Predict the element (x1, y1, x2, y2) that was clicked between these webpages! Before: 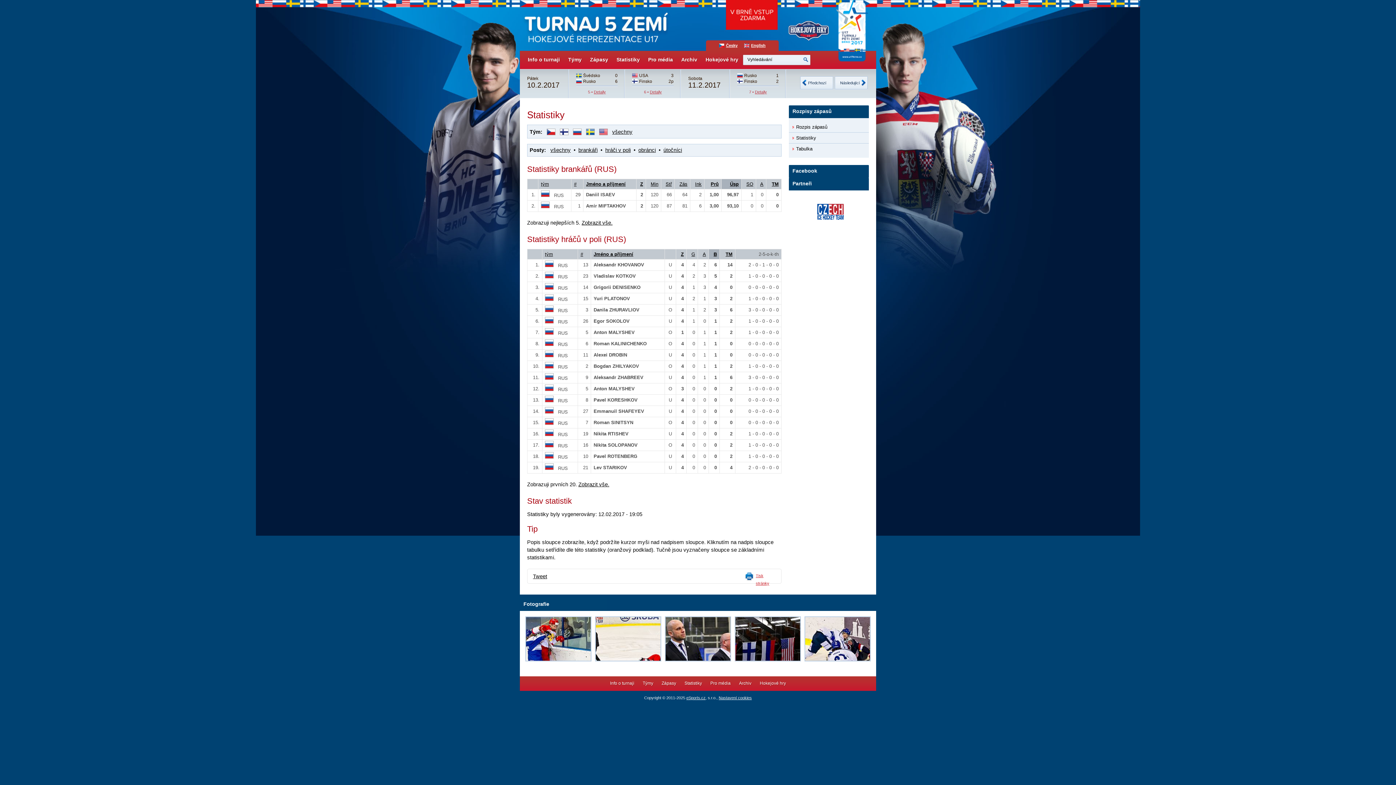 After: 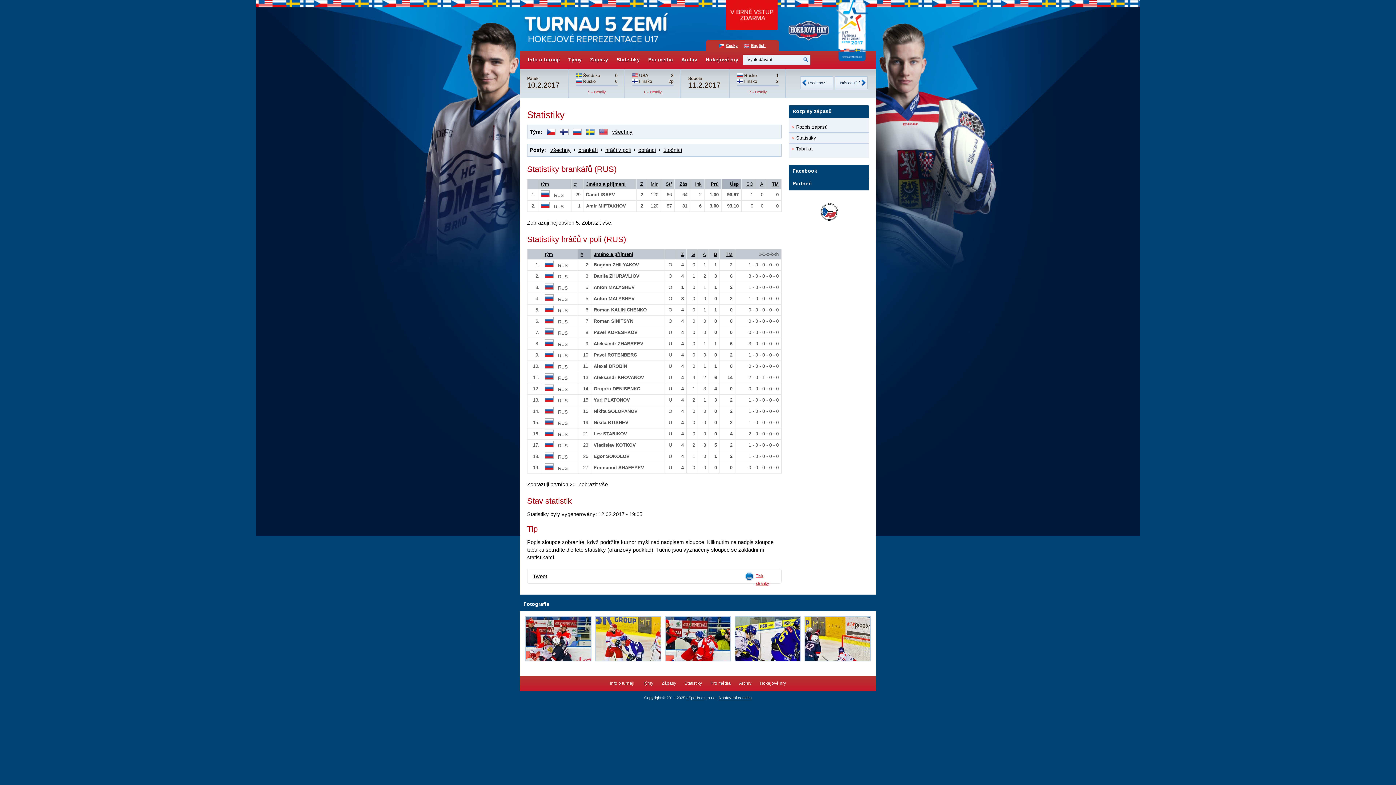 Action: label: # bbox: (580, 251, 583, 257)